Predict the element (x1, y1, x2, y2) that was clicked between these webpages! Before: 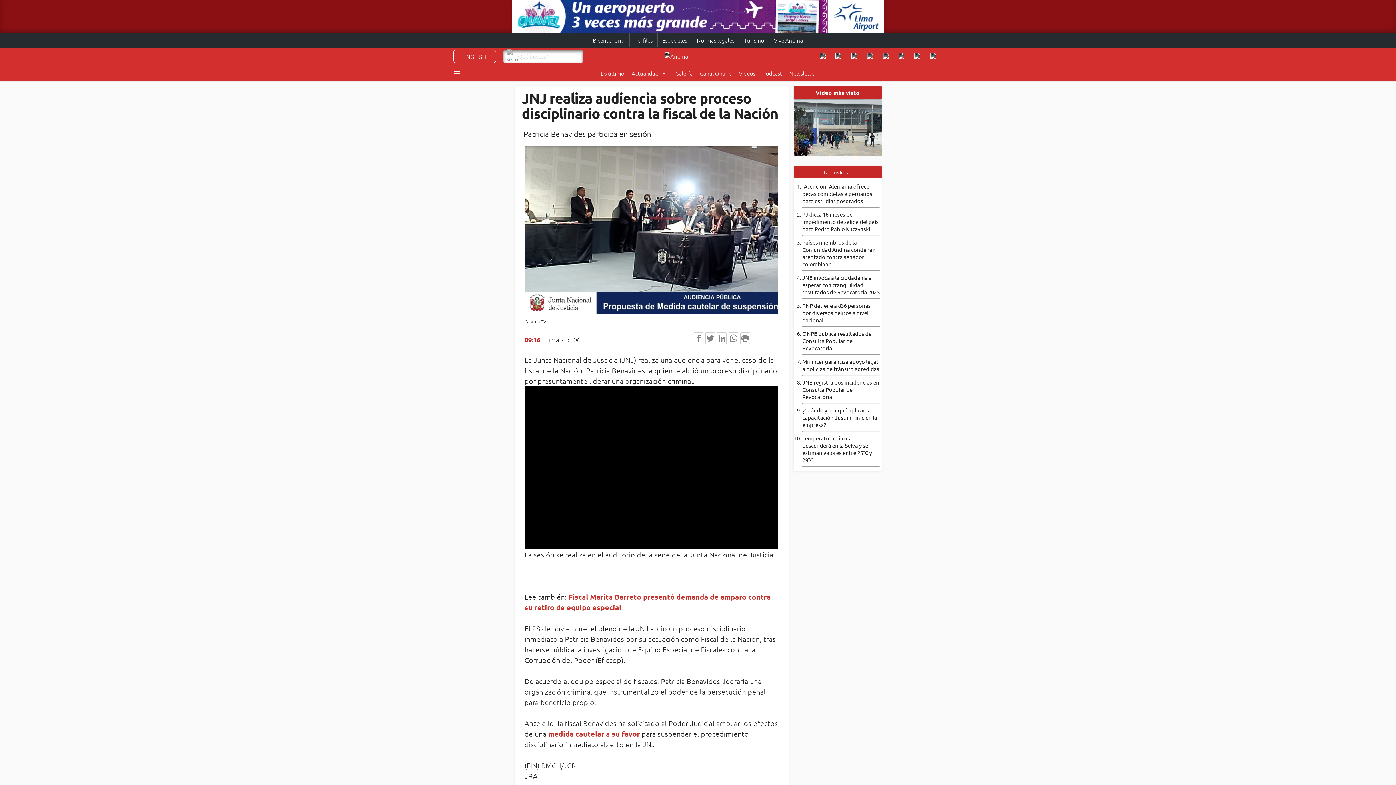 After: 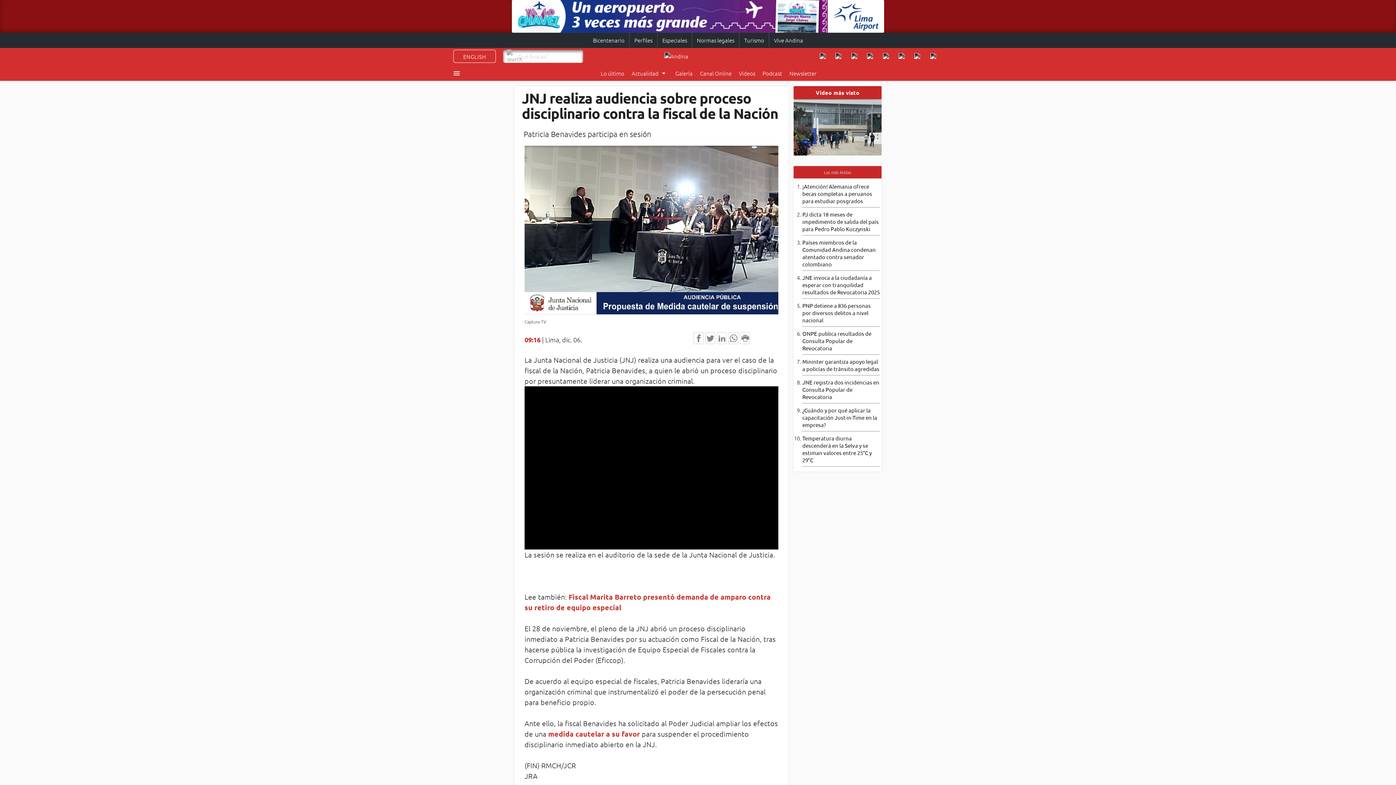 Action: bbox: (728, 332, 738, 341)